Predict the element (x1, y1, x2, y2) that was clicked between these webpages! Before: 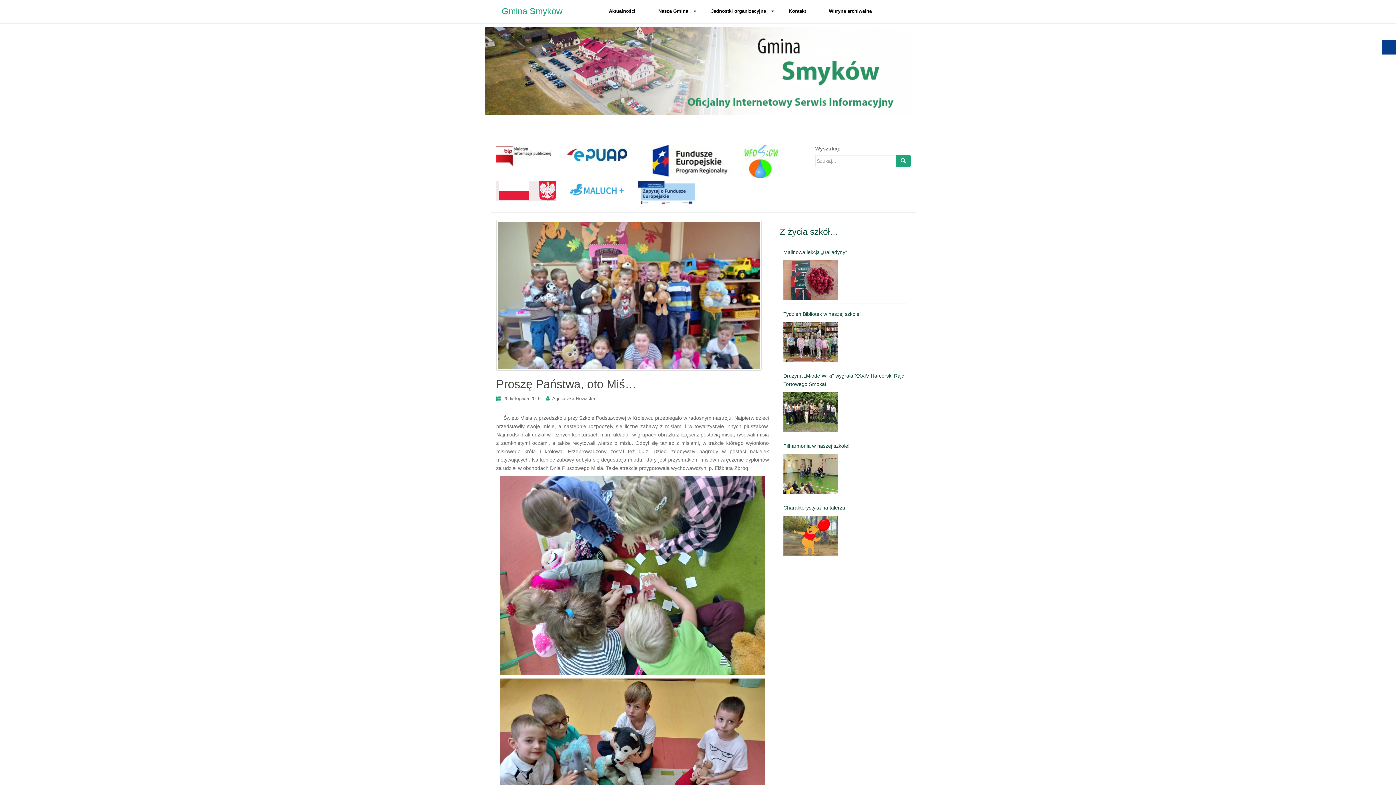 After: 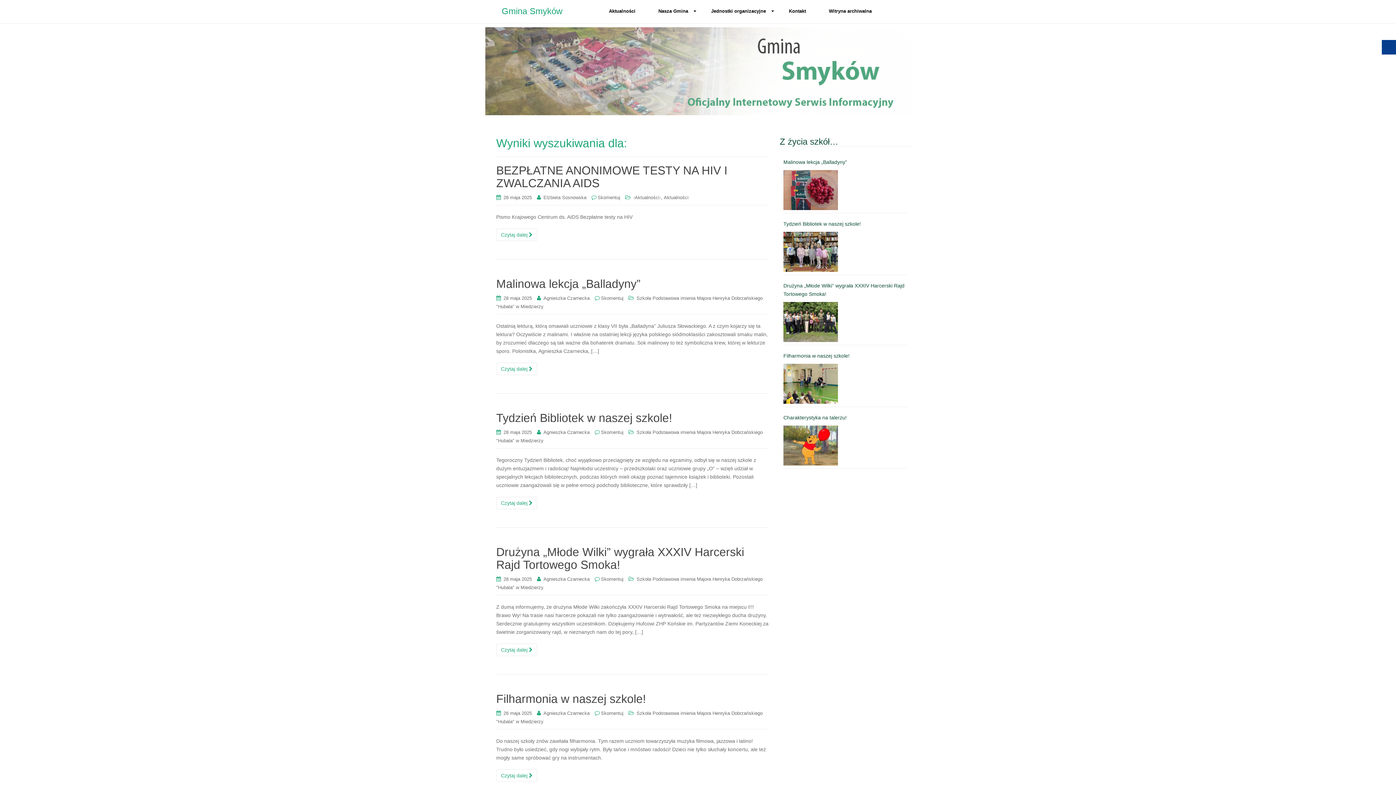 Action: bbox: (896, 154, 910, 167)